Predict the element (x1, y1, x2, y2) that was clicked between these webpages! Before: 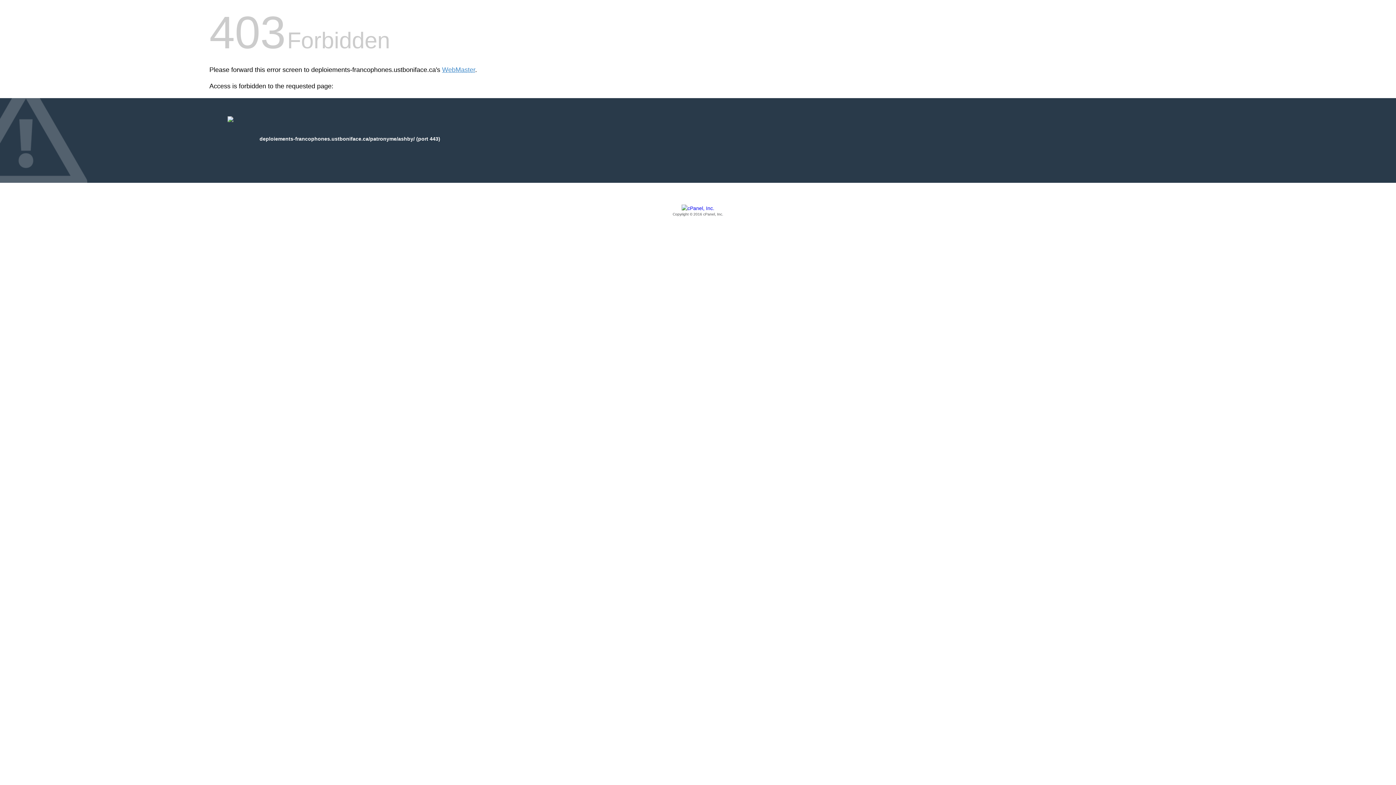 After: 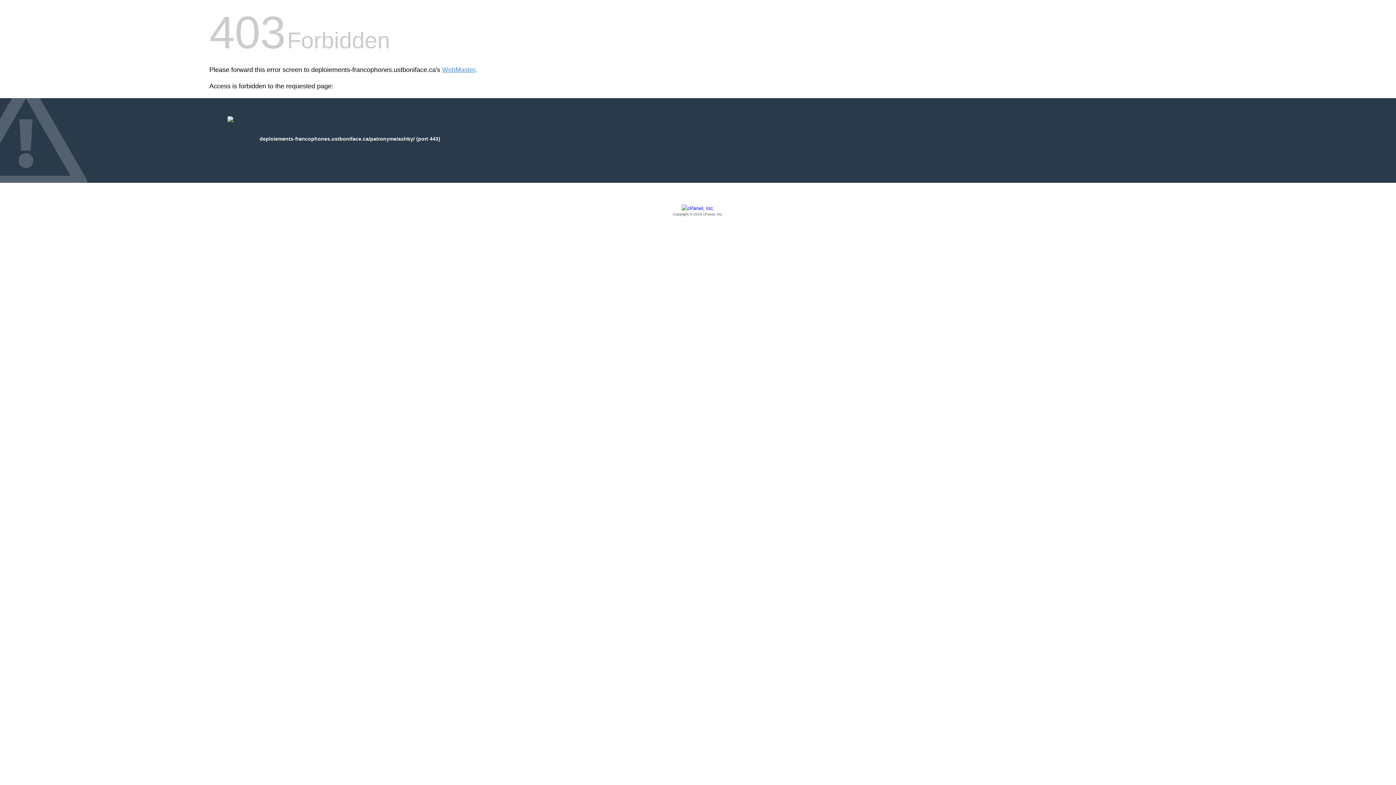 Action: bbox: (209, 205, 1186, 217) label: Copyright © 2016 cPanel, Inc.